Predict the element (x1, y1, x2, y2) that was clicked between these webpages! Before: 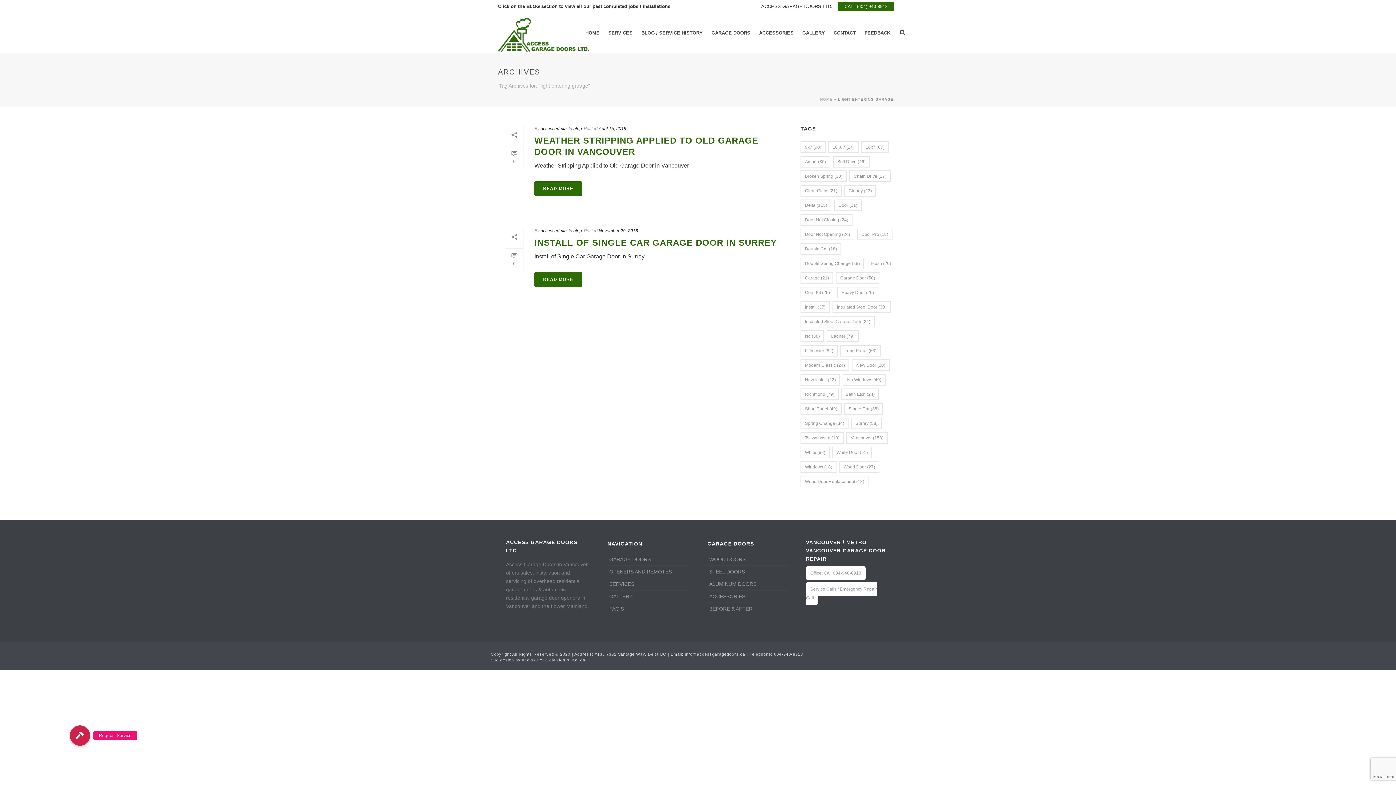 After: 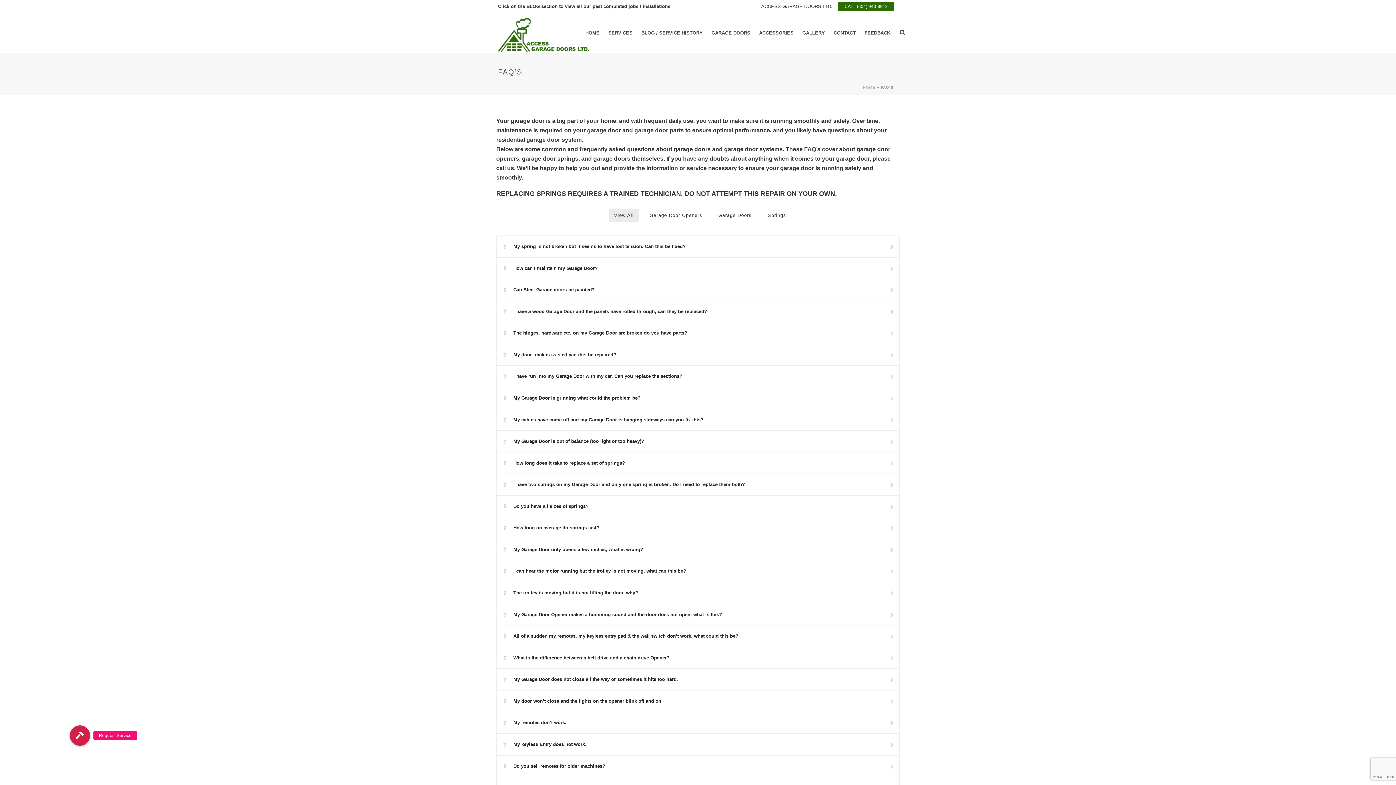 Action: bbox: (607, 603, 629, 615) label: FAQ’S